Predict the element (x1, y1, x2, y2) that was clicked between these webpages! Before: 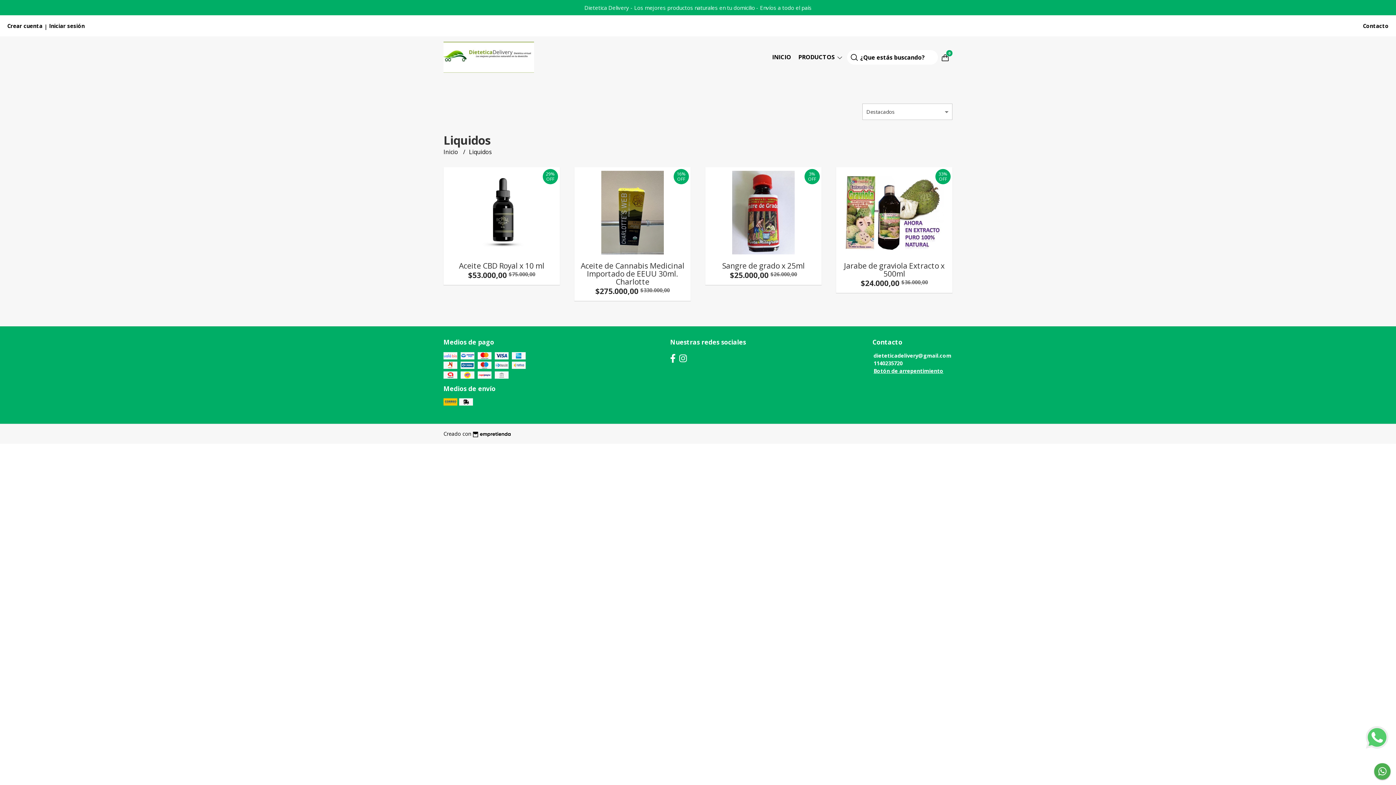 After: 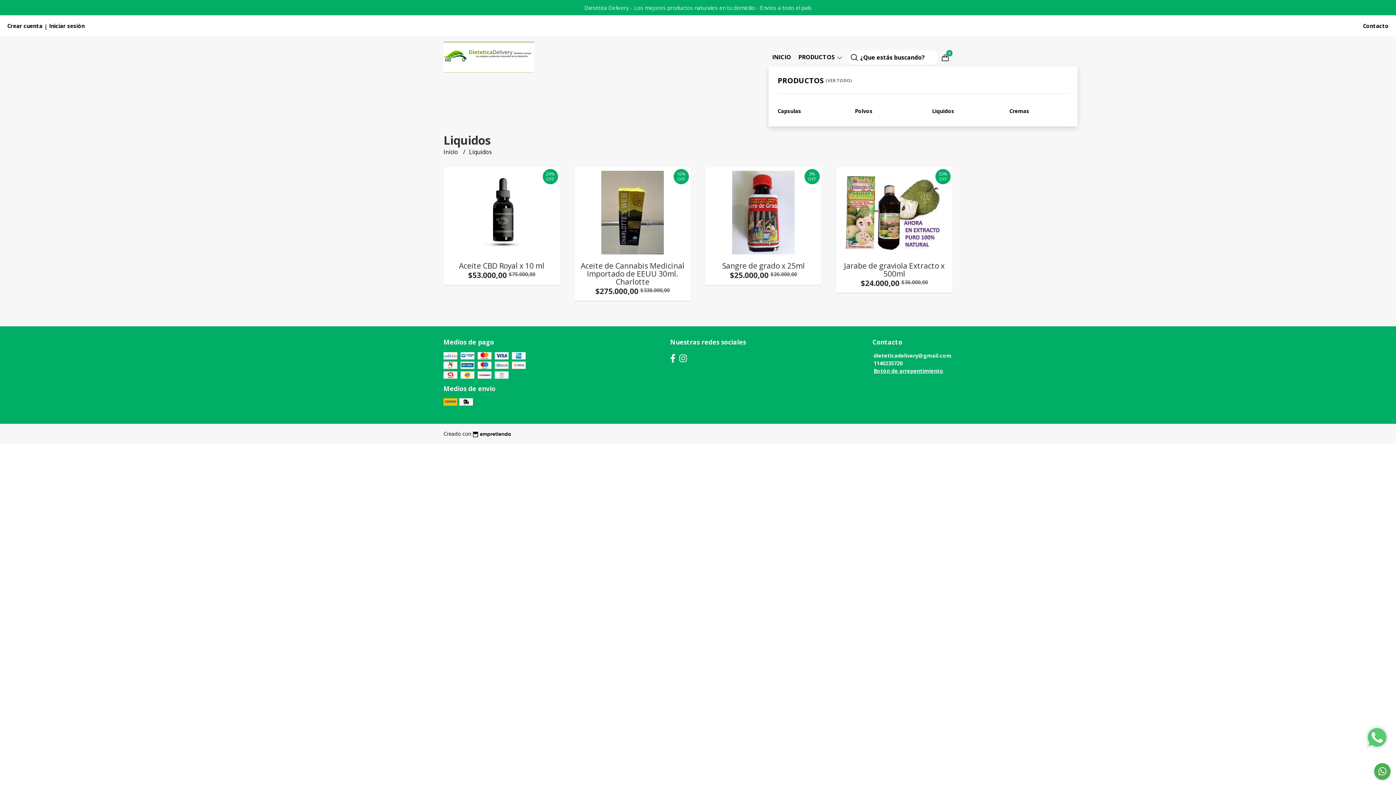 Action: label: PRODUCTOS  bbox: (794, 53, 847, 61)